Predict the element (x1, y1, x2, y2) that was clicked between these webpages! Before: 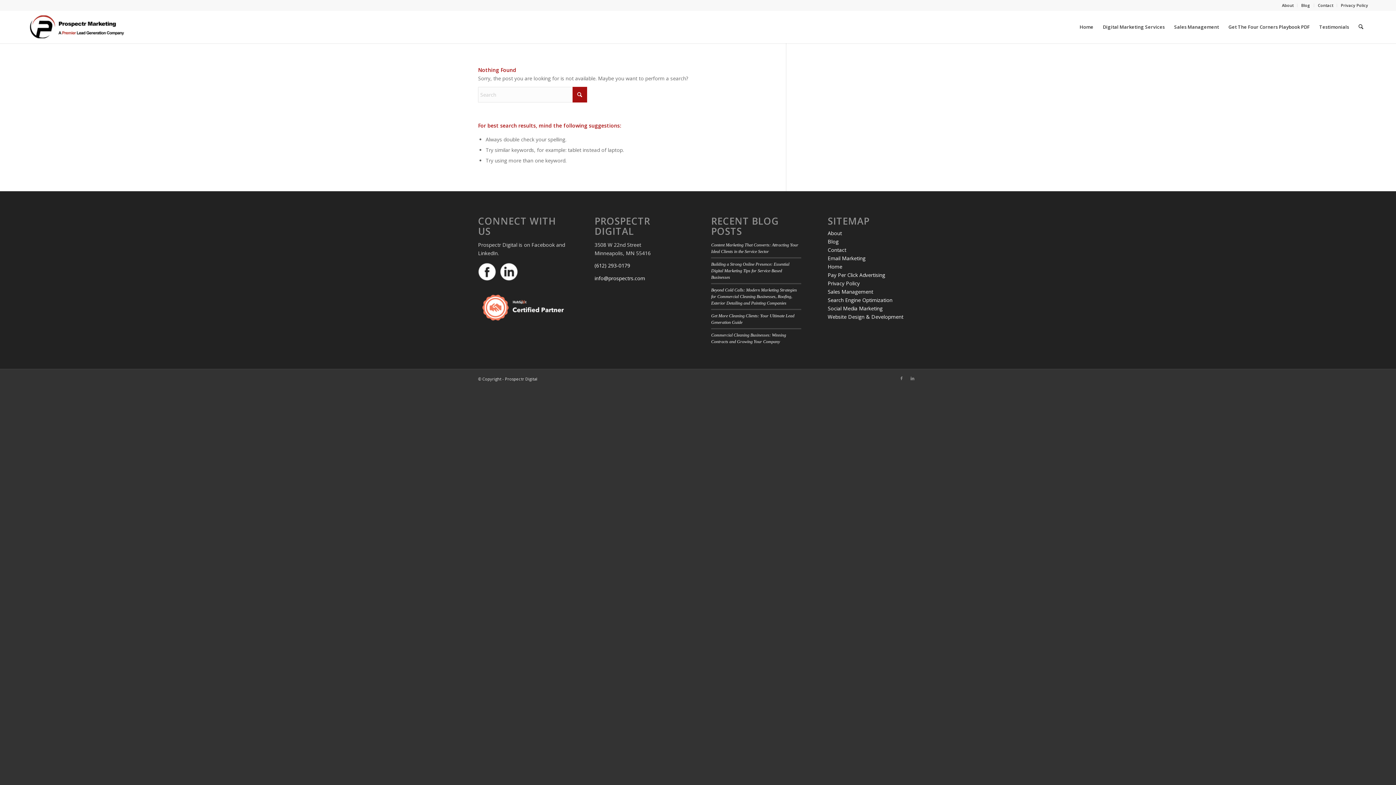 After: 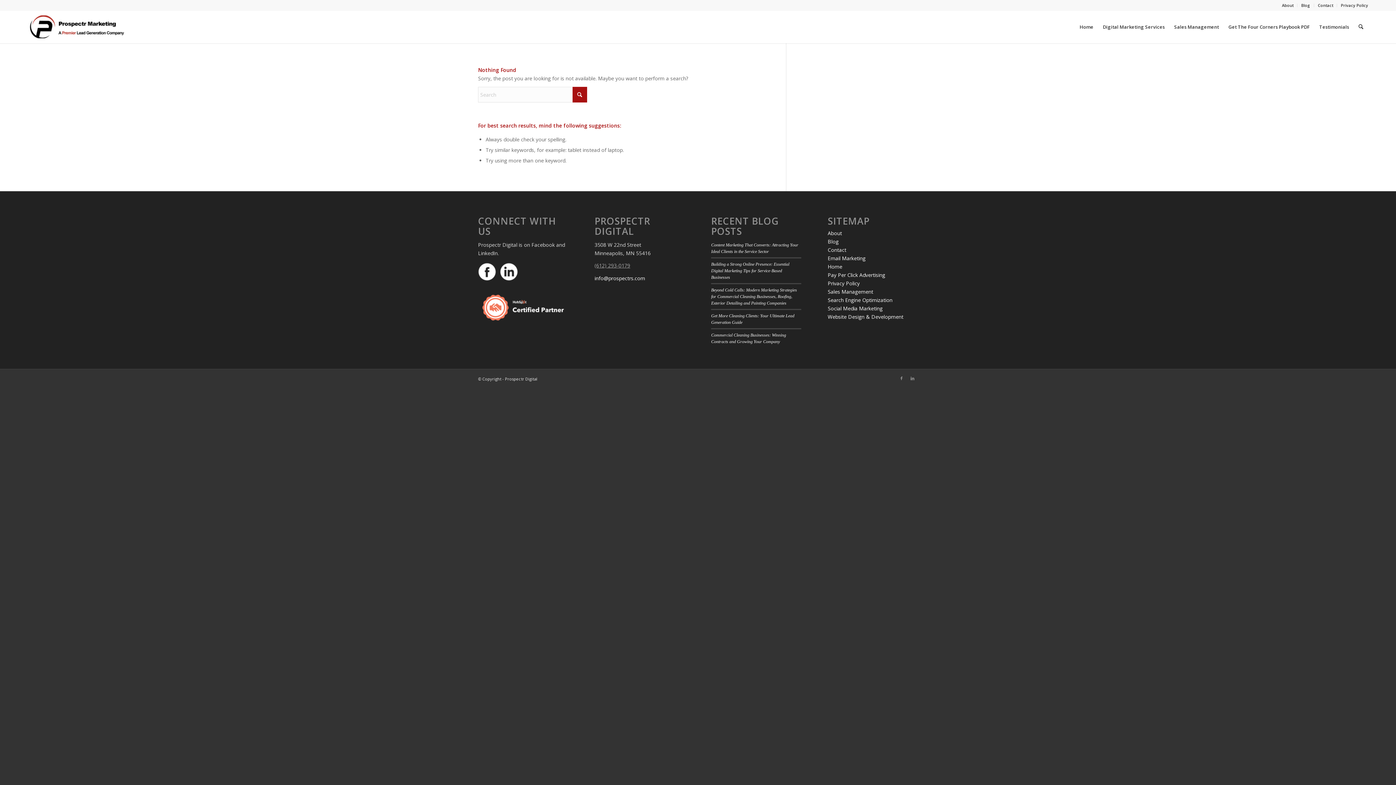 Action: label: (612) 293-0179 bbox: (594, 262, 630, 269)